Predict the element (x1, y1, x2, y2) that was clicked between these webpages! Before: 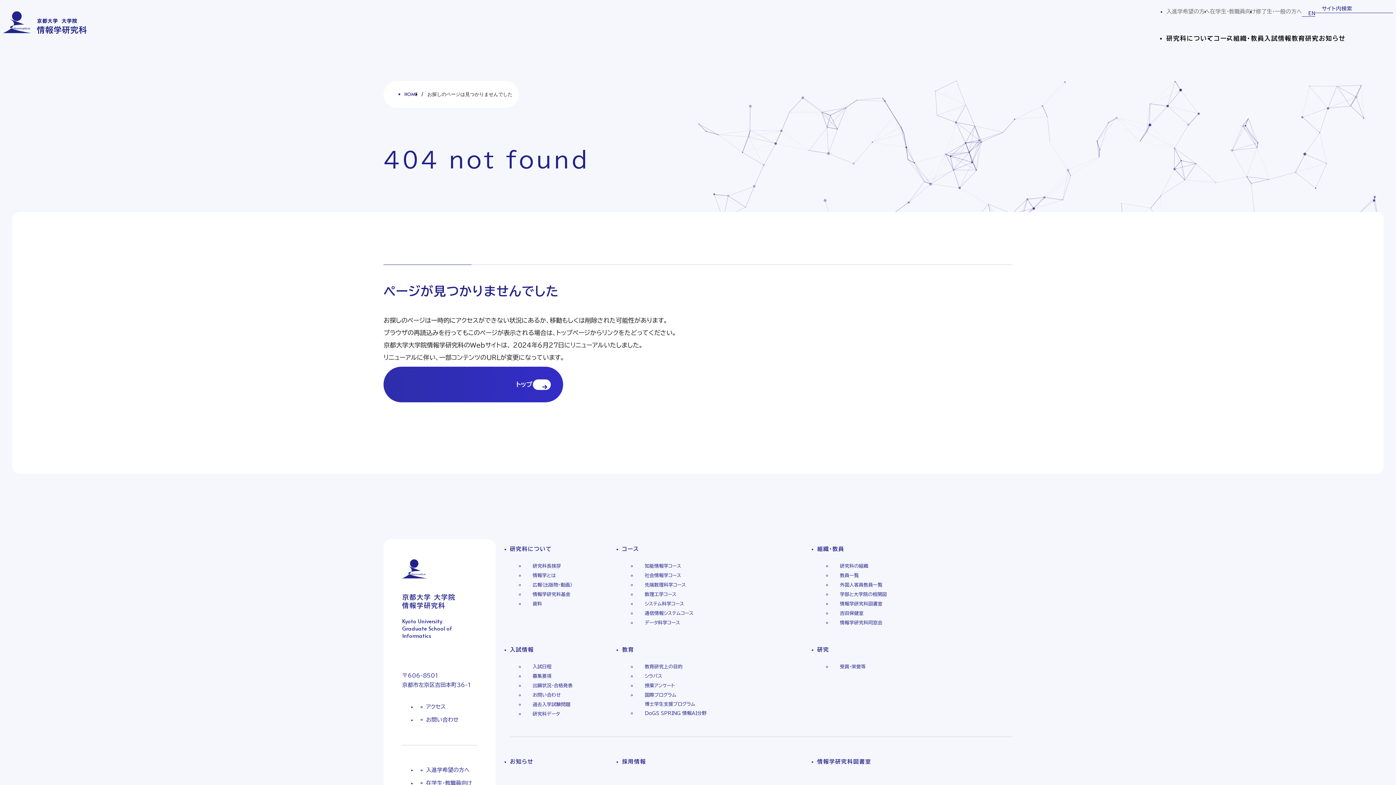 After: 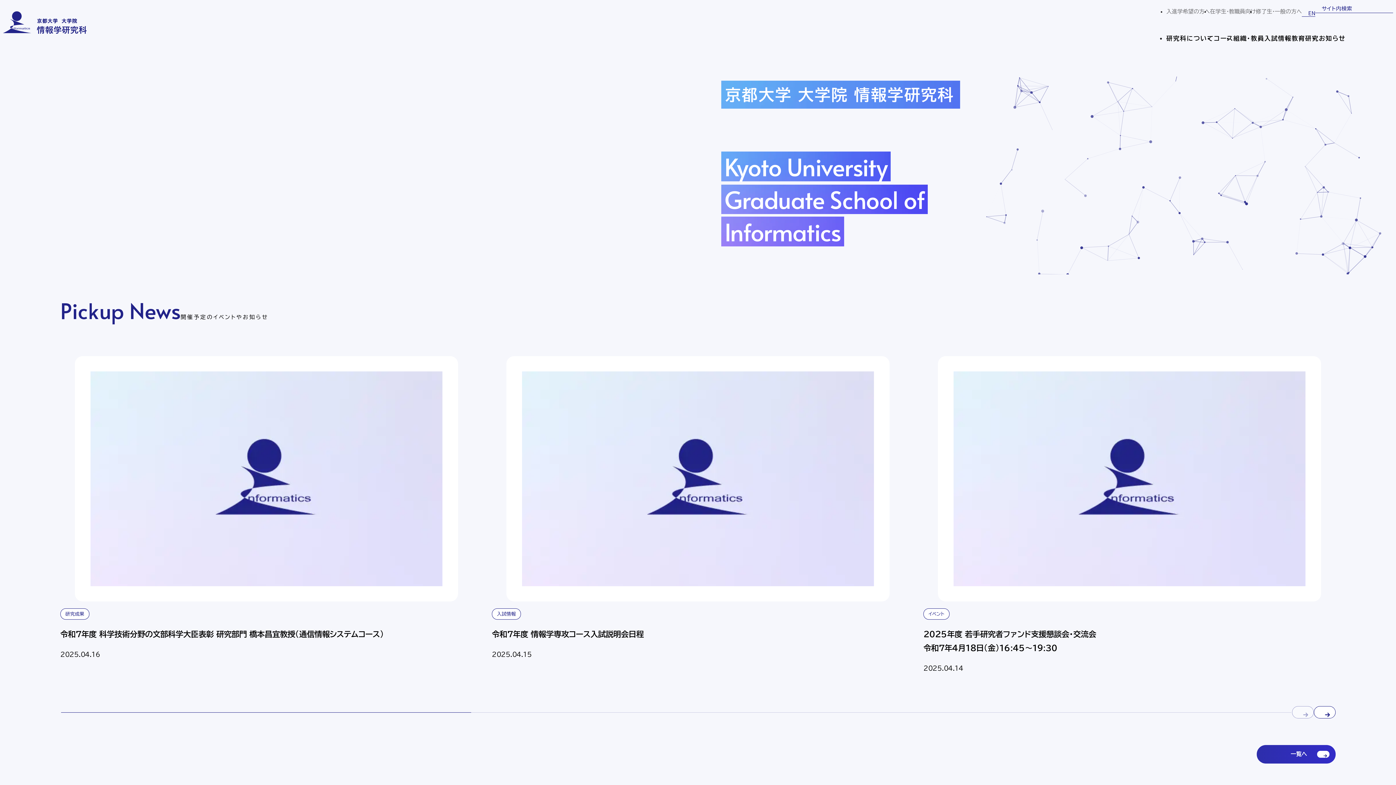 Action: bbox: (404, 90, 417, 97) label: HOME